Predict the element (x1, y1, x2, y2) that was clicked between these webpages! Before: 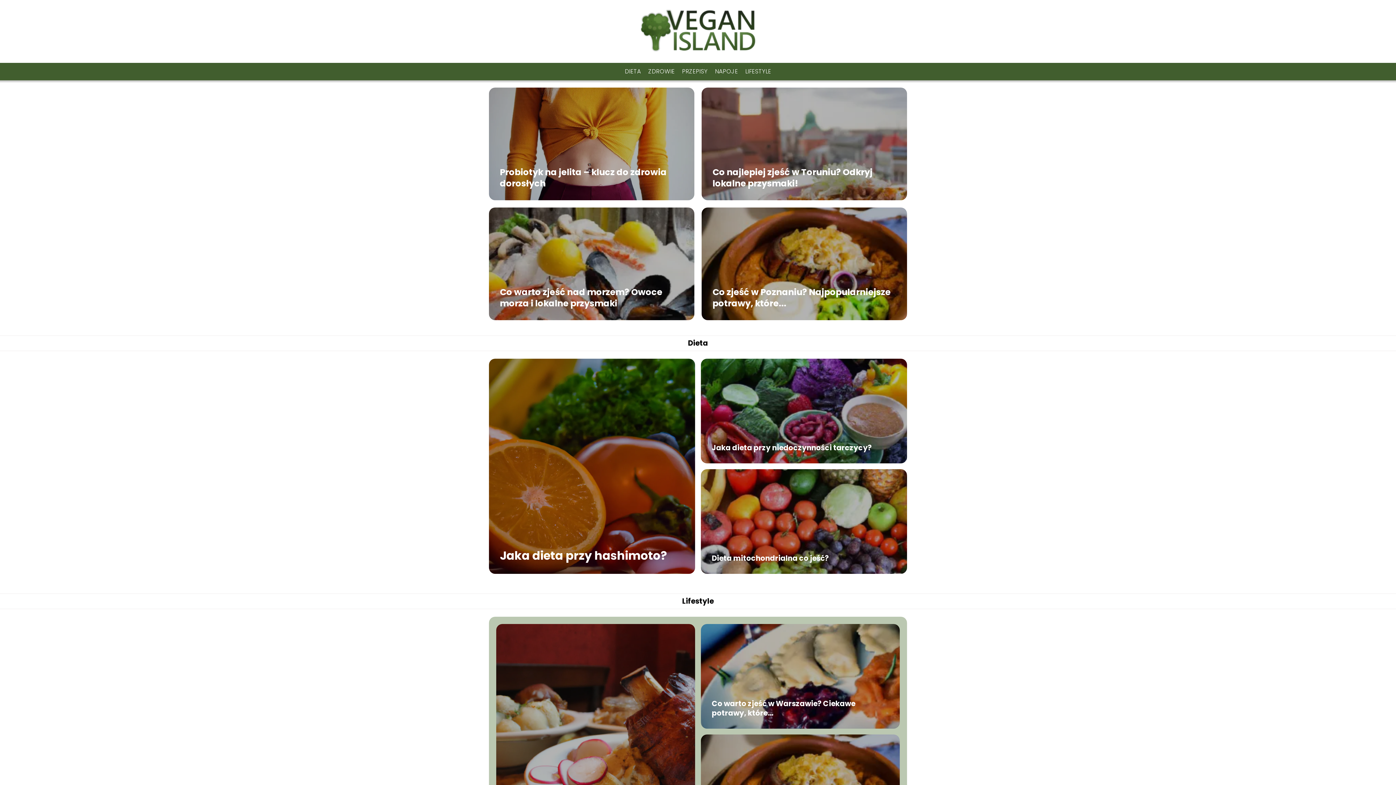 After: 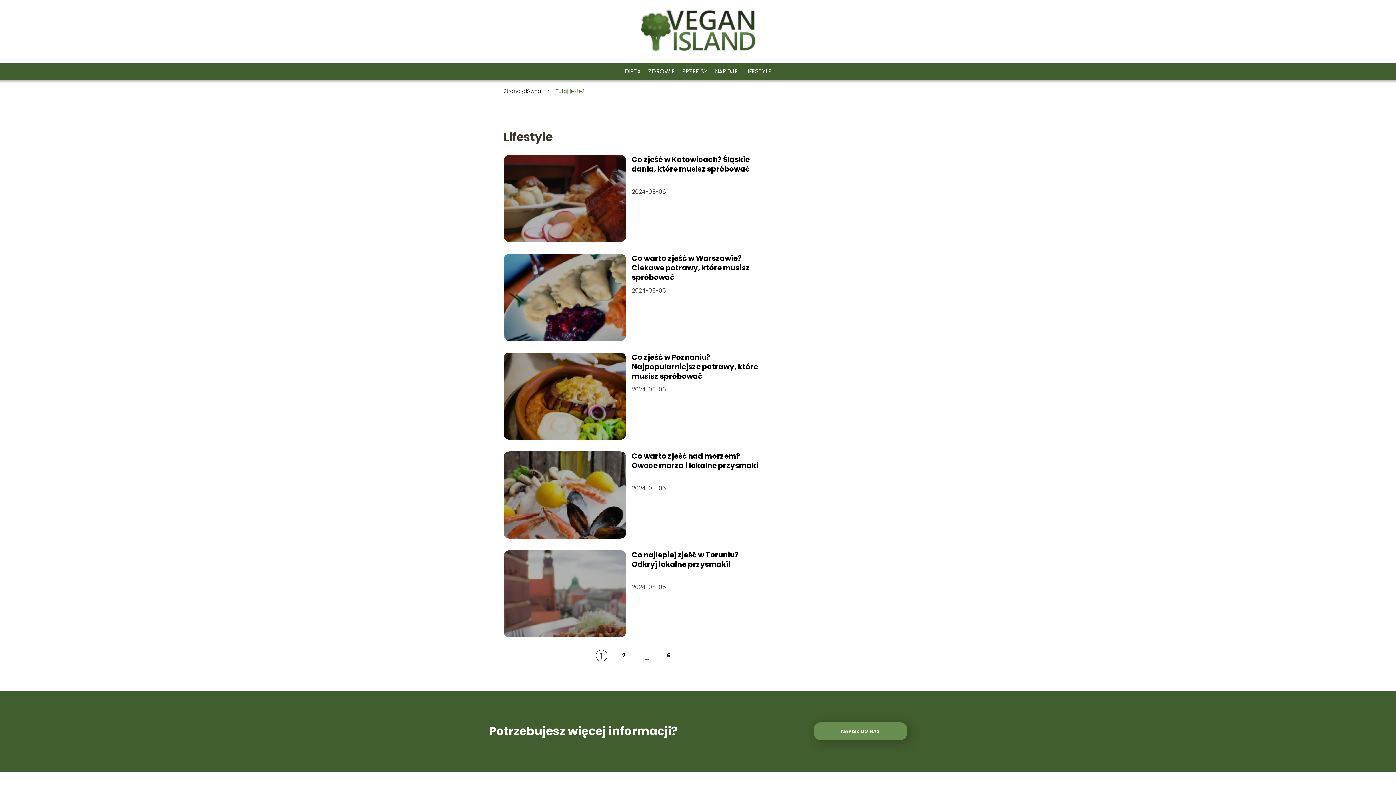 Action: bbox: (682, 596, 714, 606) label: Lifestyle